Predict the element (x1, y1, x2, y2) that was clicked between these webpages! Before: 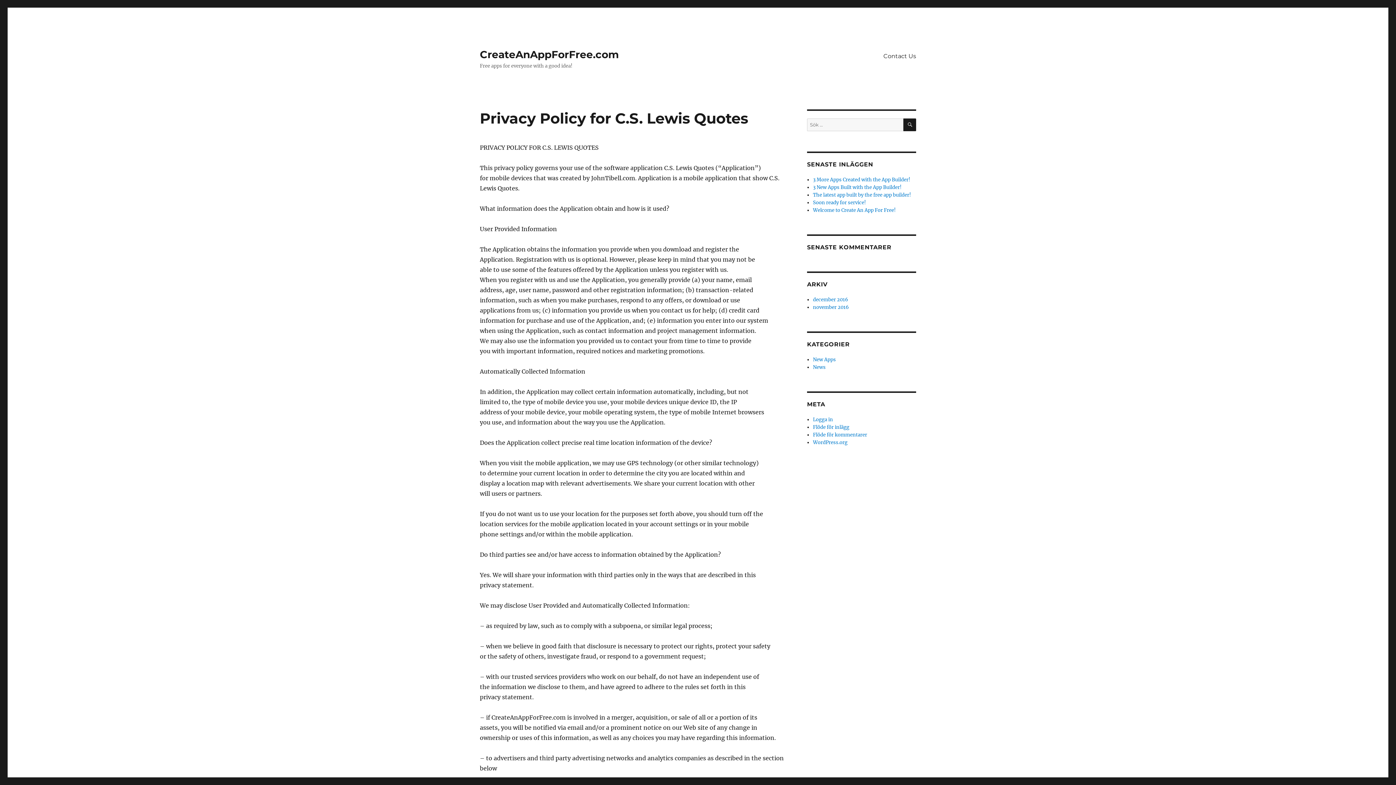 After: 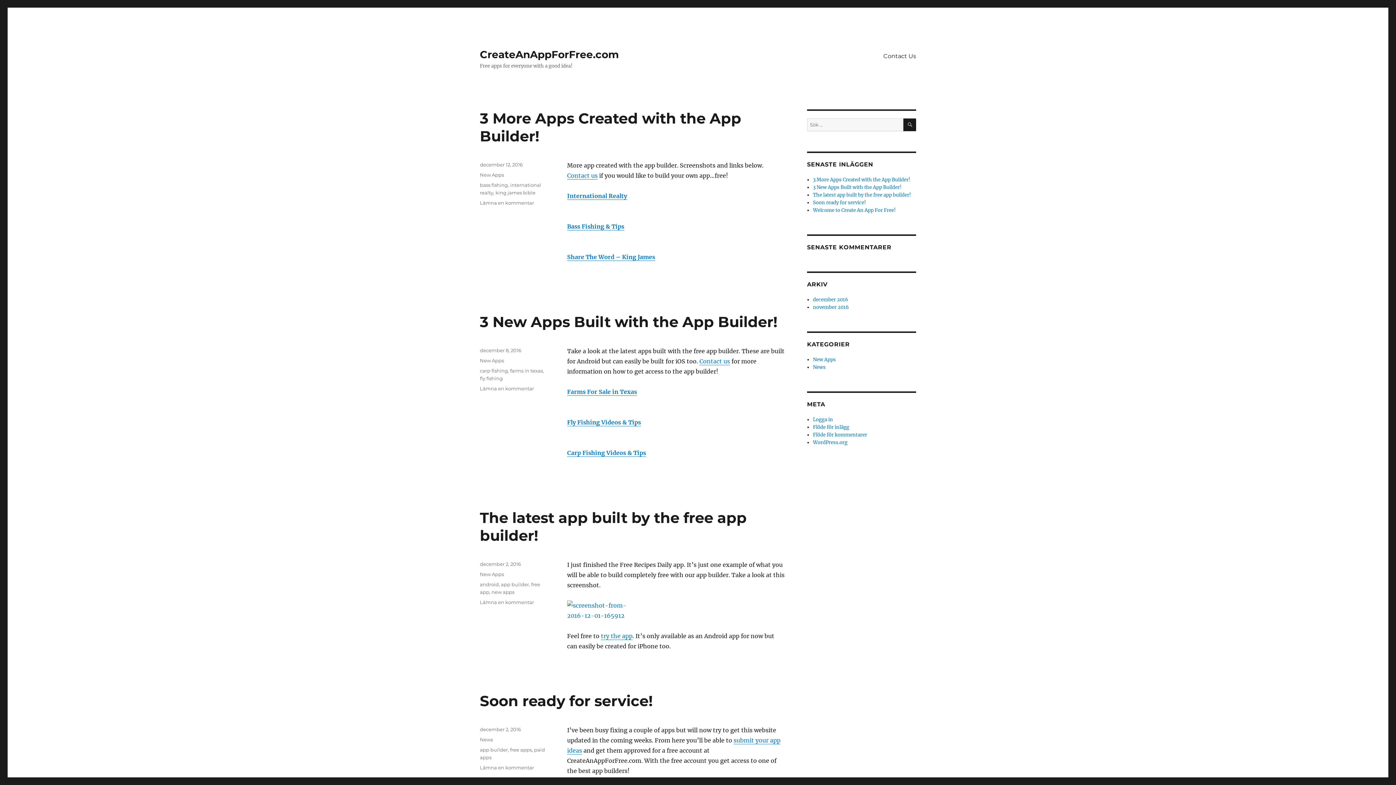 Action: label: CreateAnAppForFree.com bbox: (480, 48, 618, 60)